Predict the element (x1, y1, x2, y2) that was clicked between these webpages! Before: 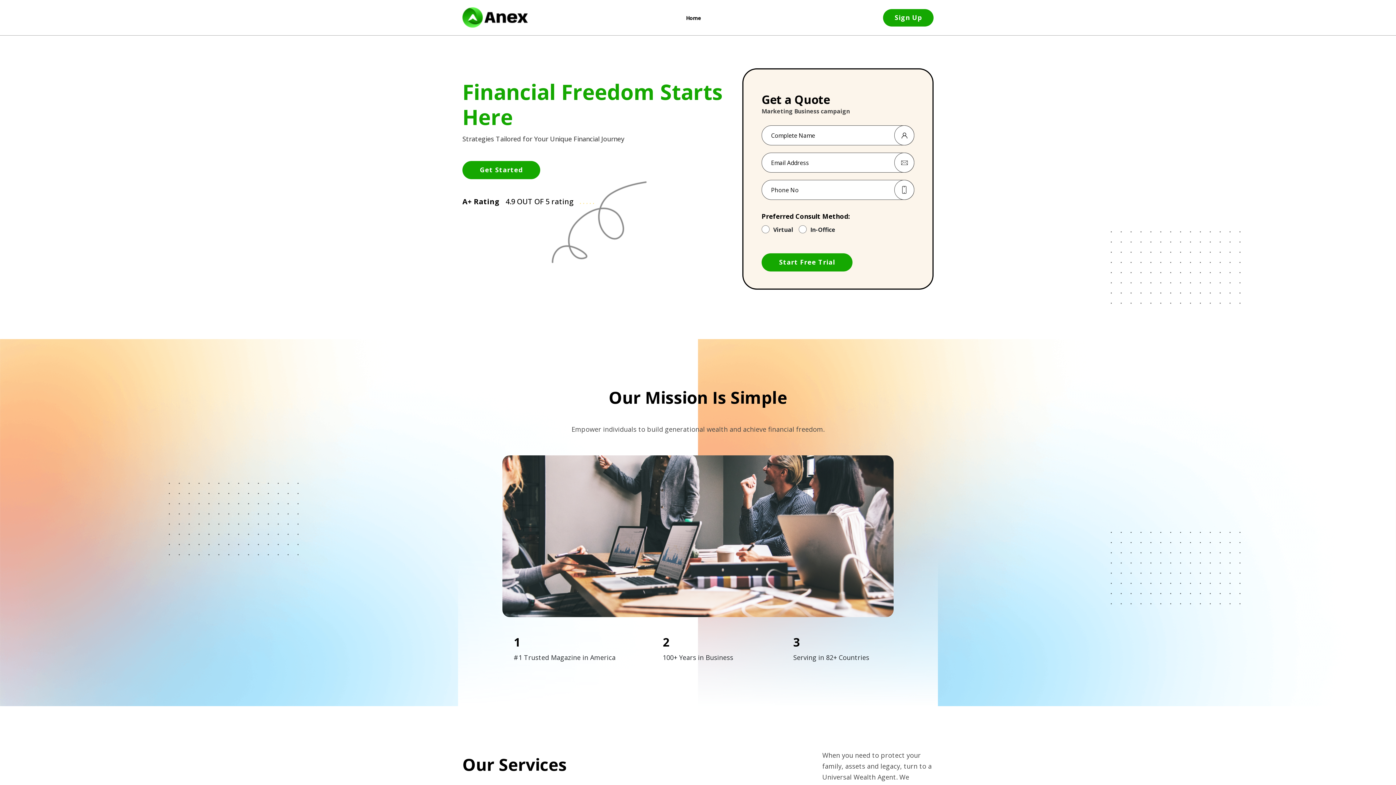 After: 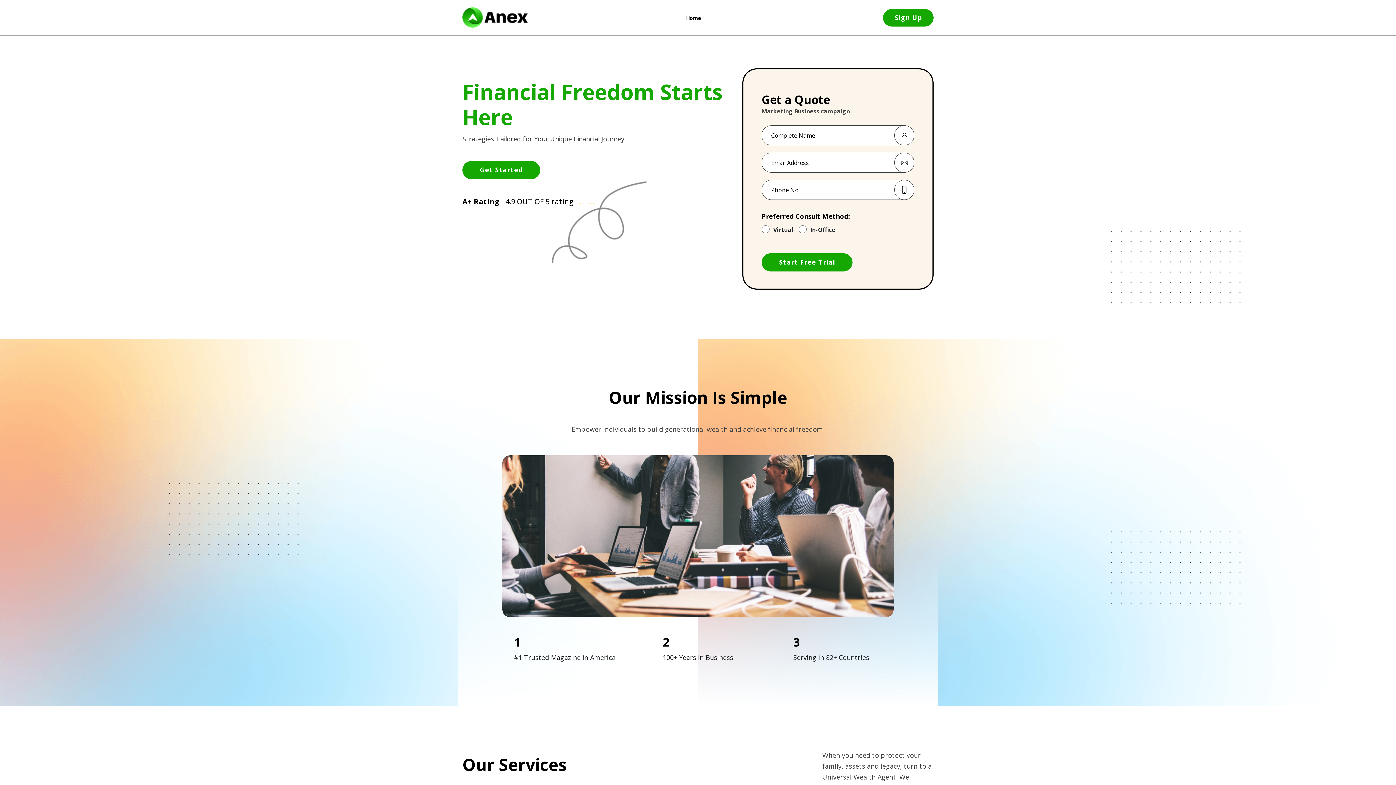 Action: label: Home bbox: (686, 14, 701, 21)